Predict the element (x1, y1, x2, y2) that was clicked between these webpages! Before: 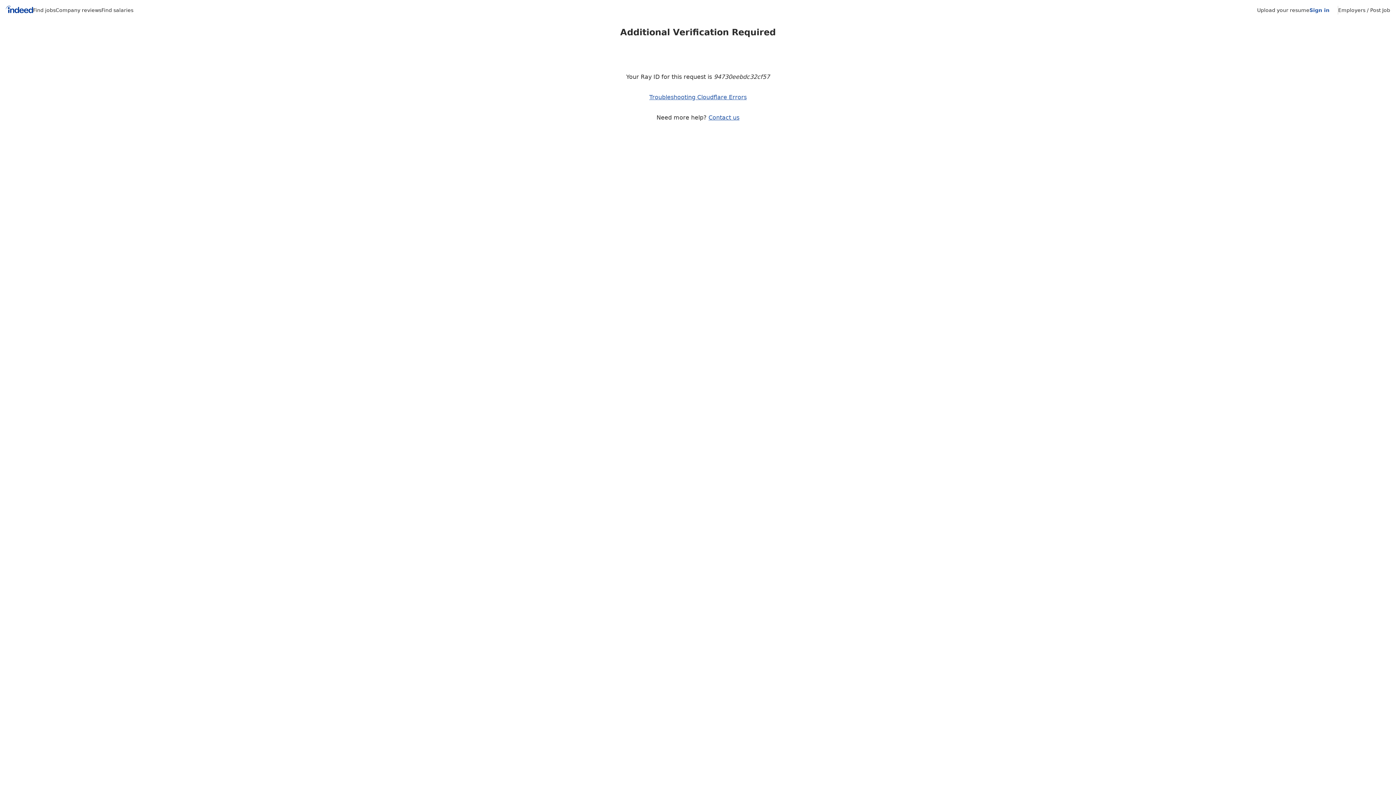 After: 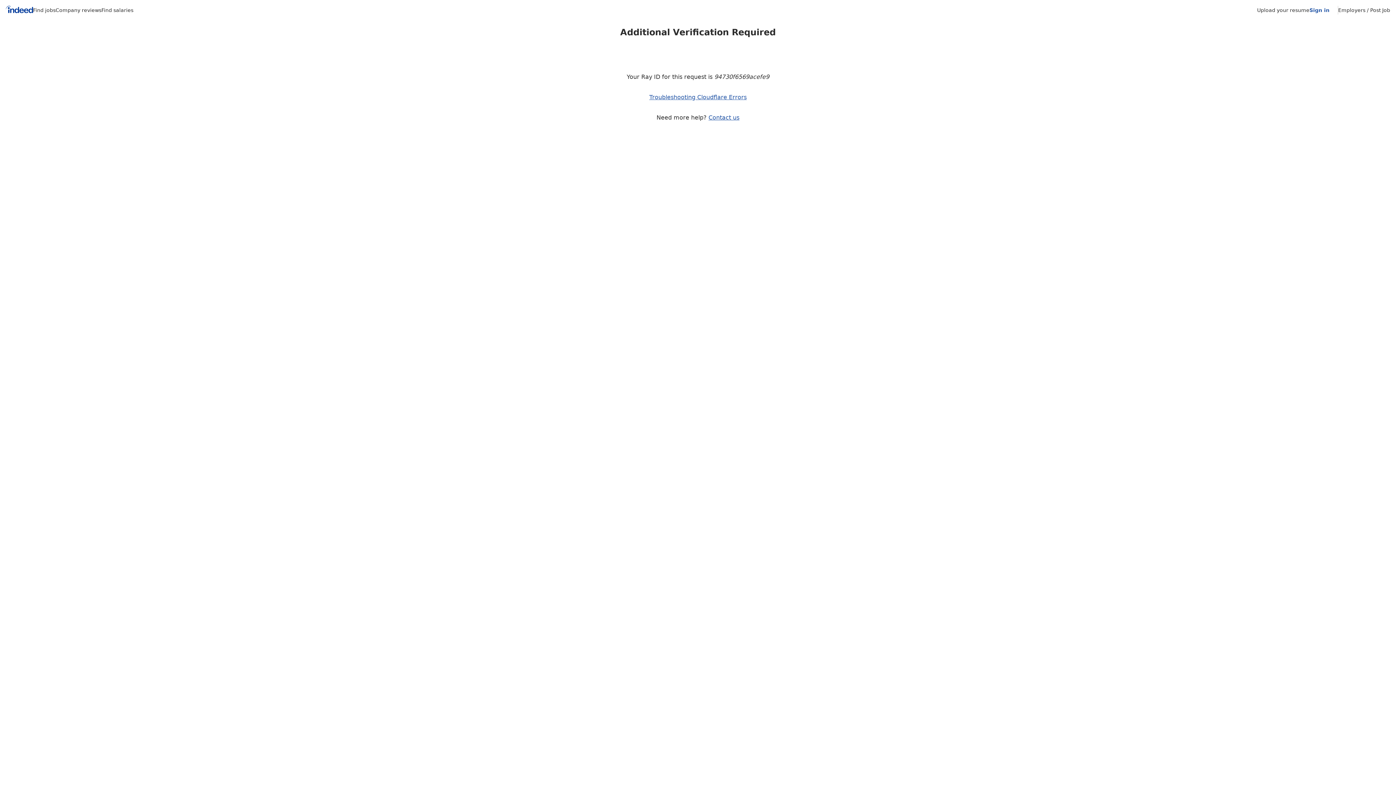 Action: label: Employers / Post Job bbox: (1338, 7, 1390, 13)